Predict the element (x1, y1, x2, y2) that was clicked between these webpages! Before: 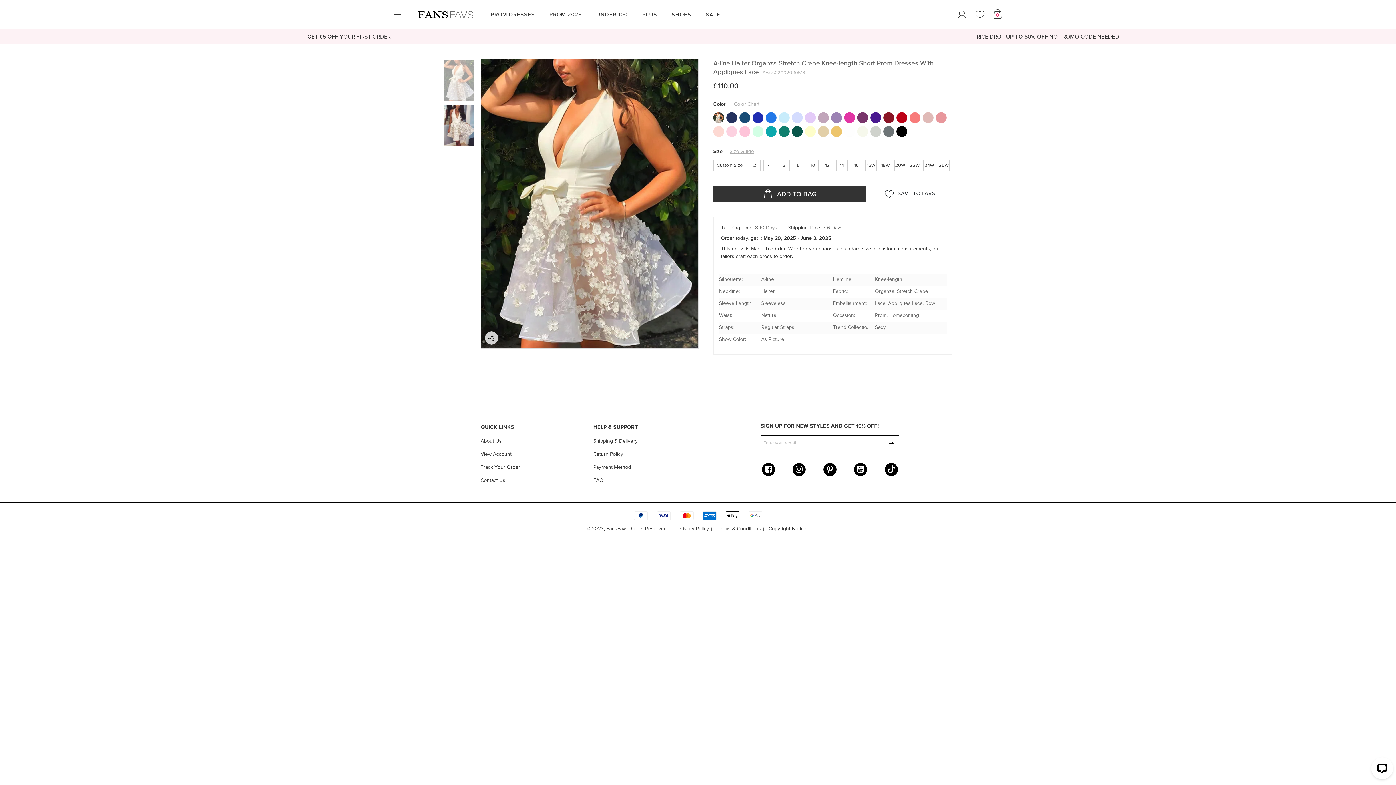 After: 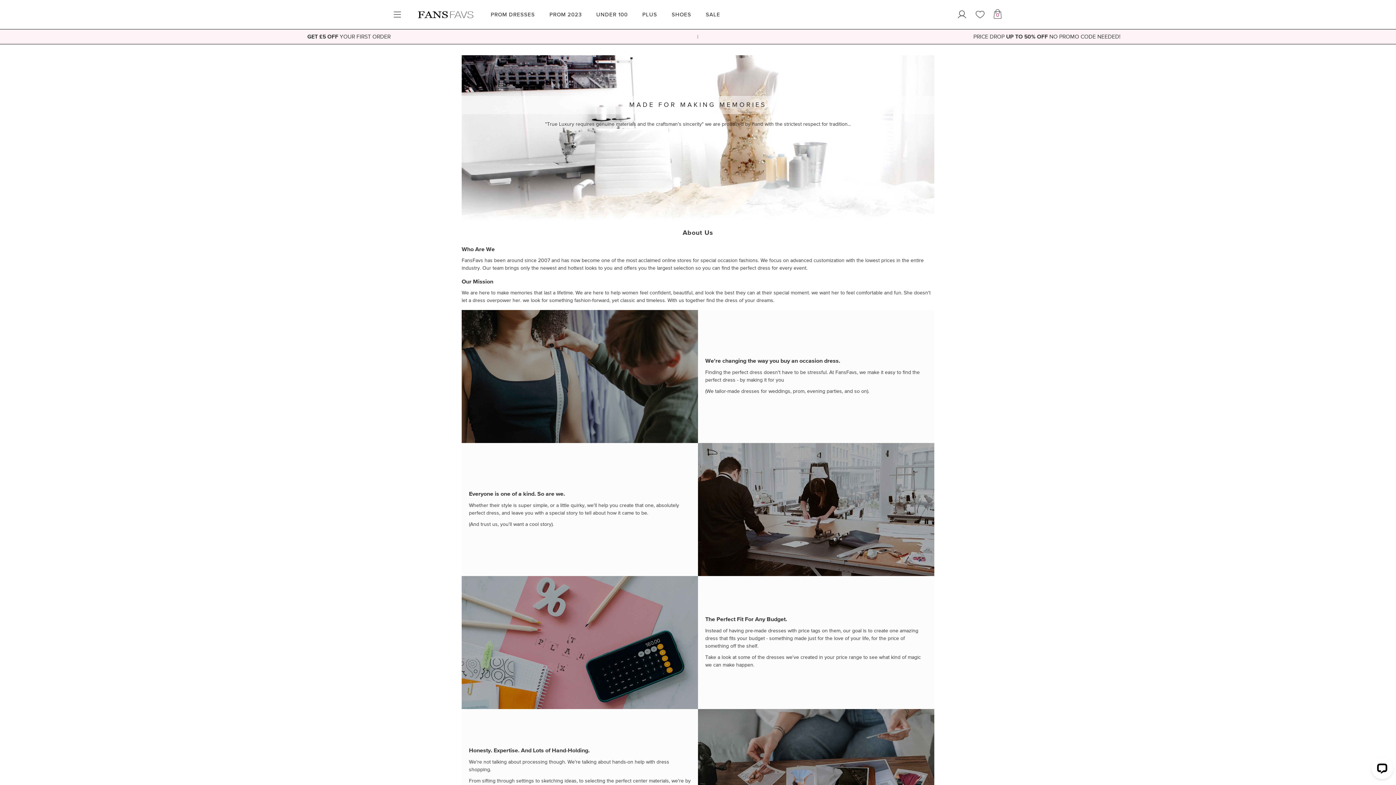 Action: bbox: (480, 437, 501, 445) label: About Us